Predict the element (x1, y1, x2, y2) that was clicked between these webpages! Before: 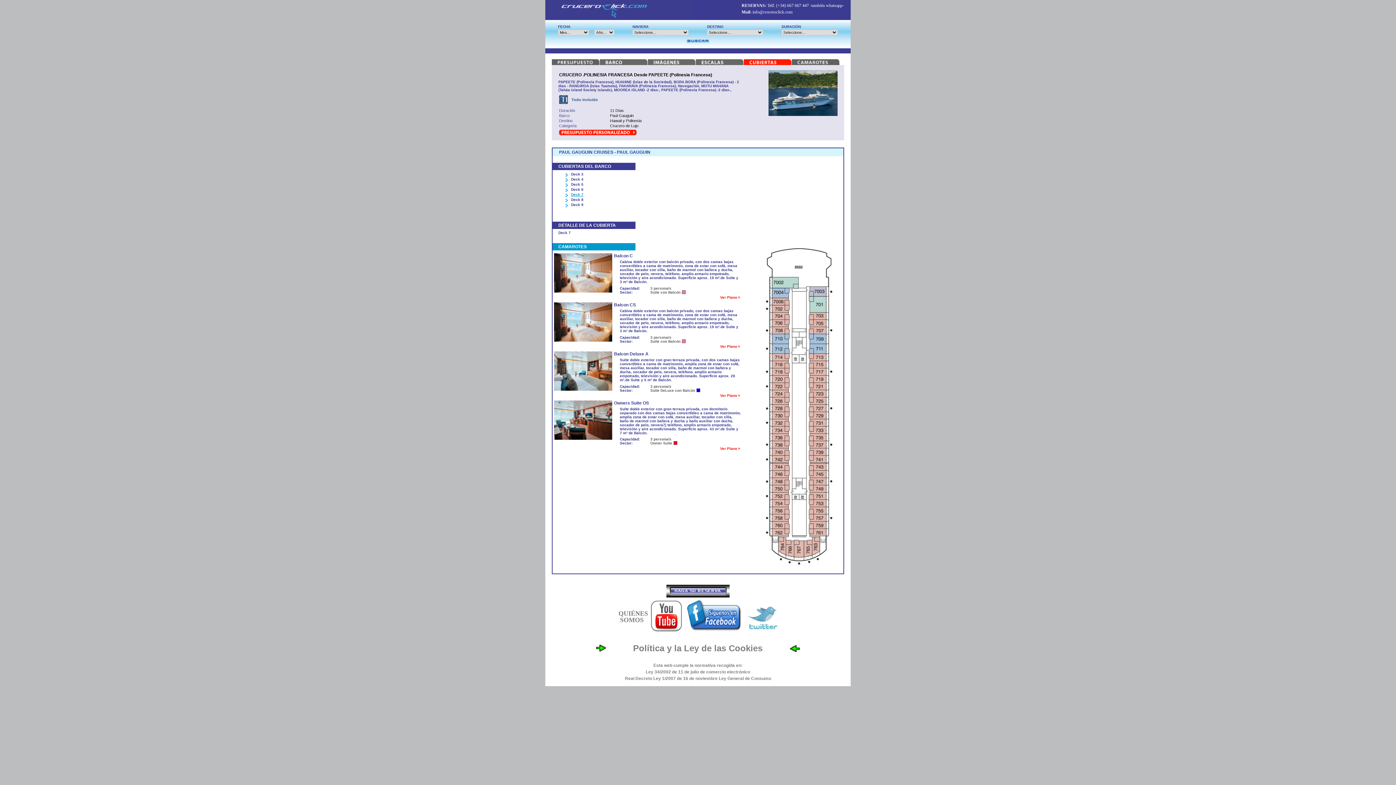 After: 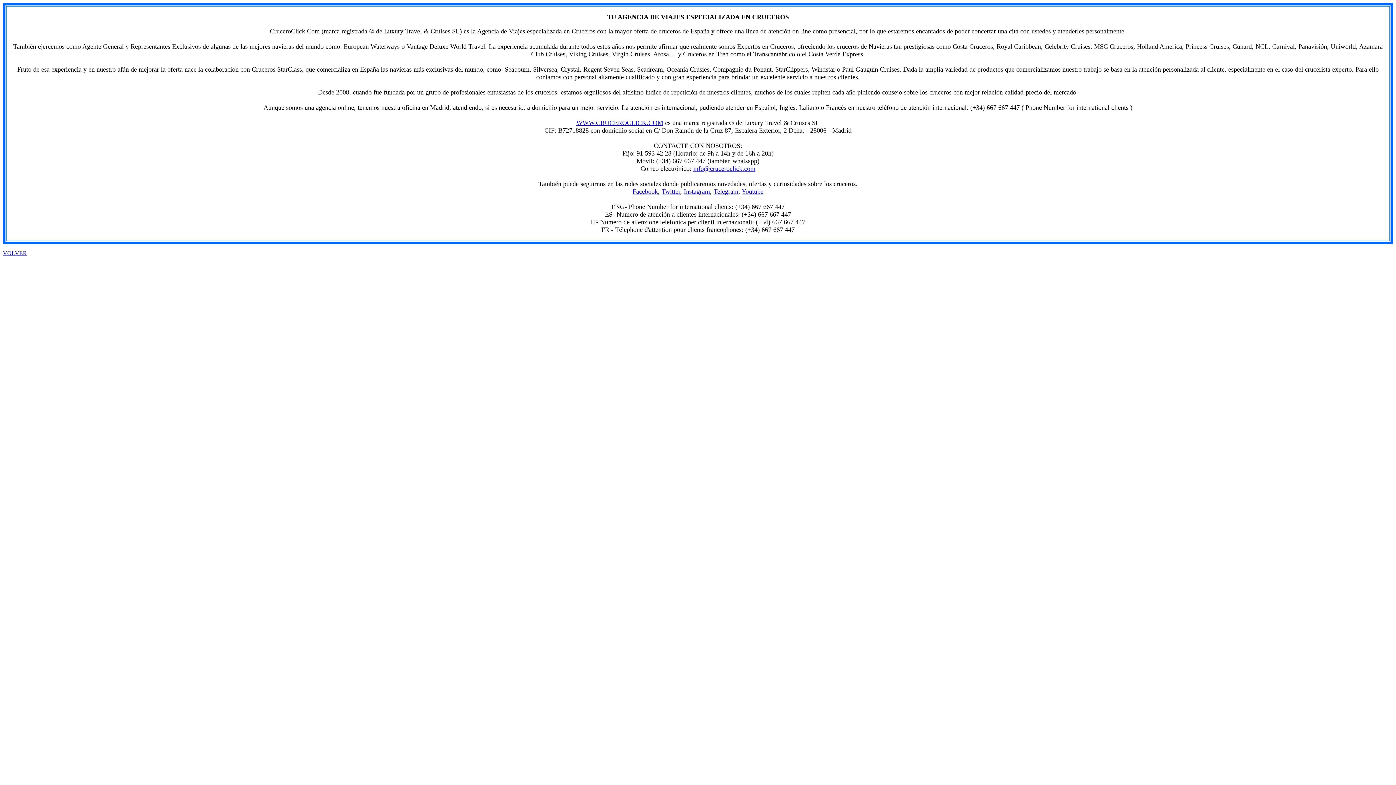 Action: bbox: (617, 610, 648, 623) label: QUIÉNES SOMOS